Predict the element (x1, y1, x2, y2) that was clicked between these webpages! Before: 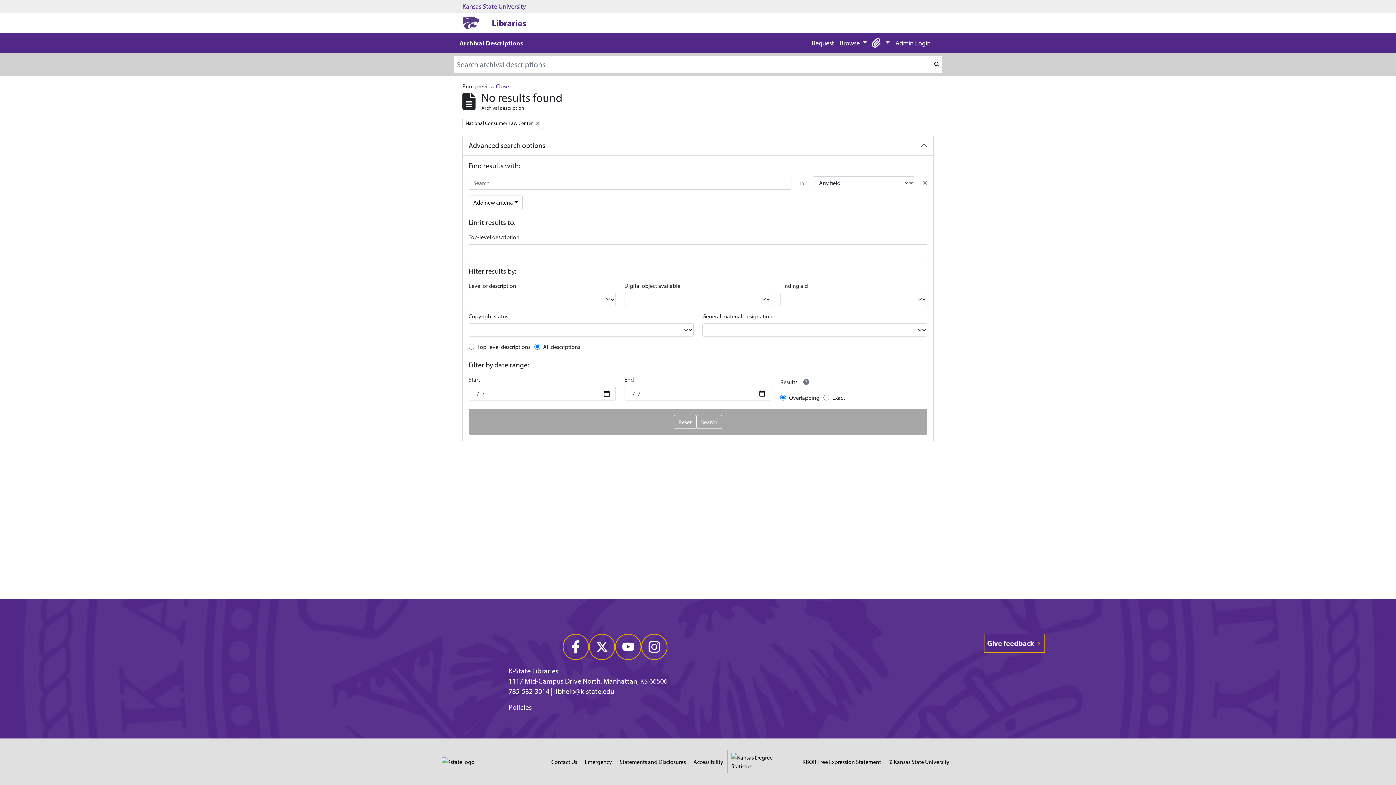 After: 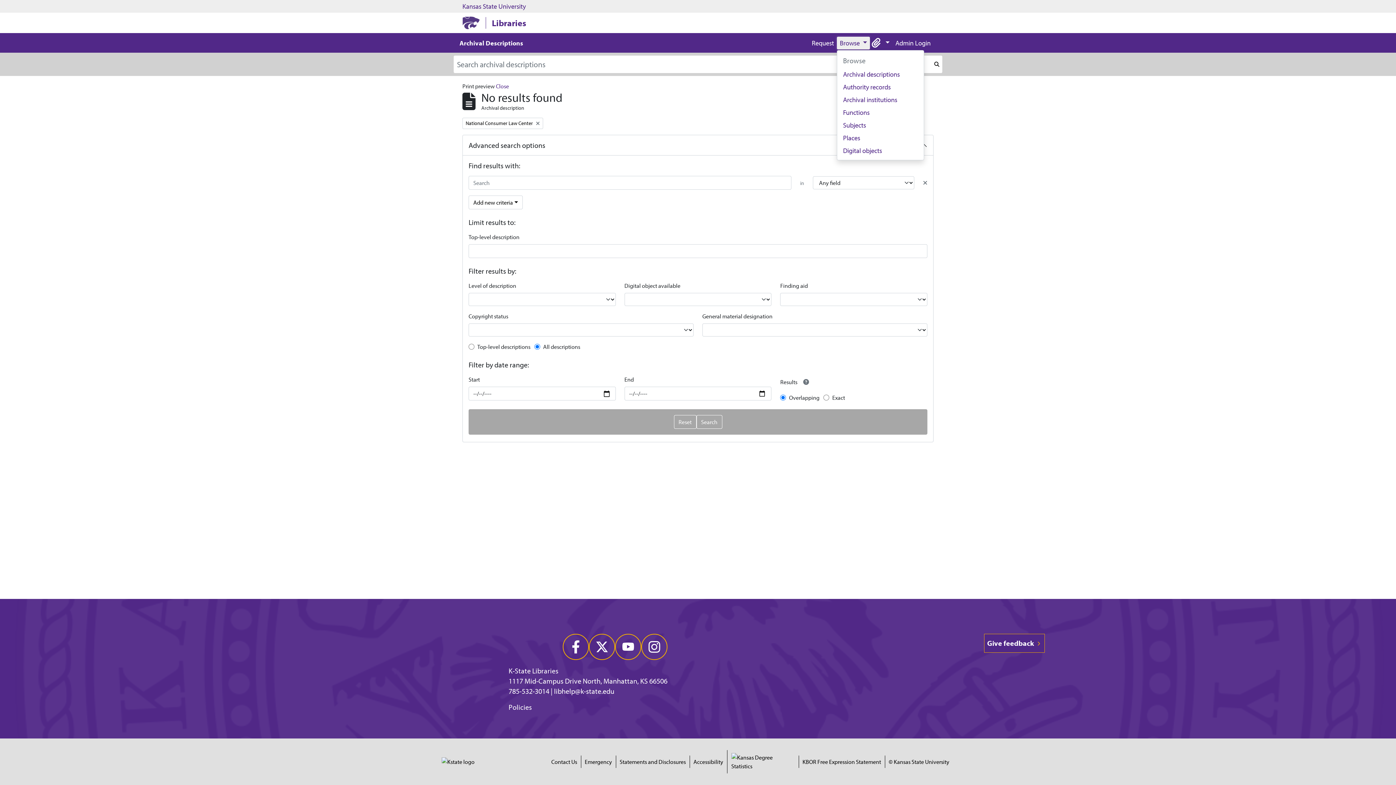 Action: bbox: (837, 36, 870, 49) label: Browse 